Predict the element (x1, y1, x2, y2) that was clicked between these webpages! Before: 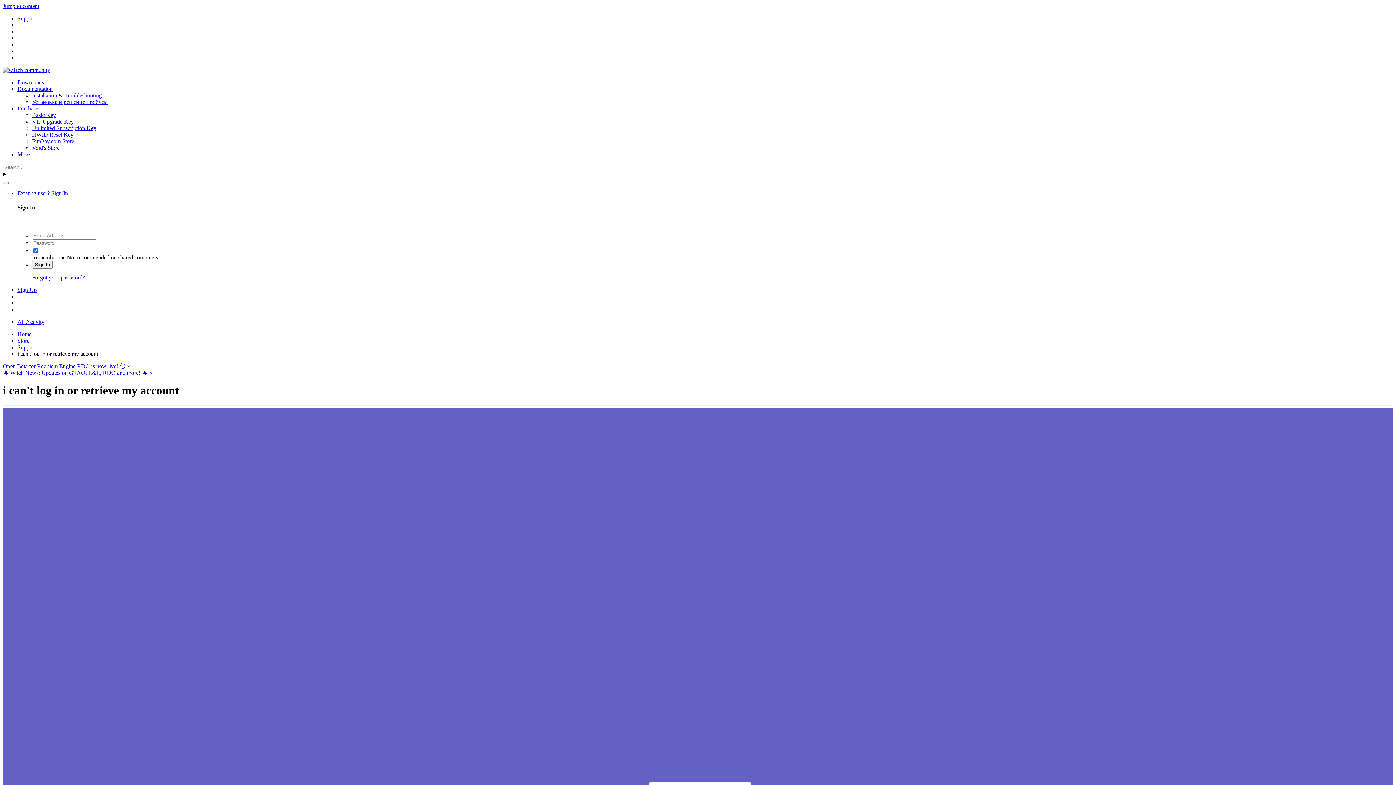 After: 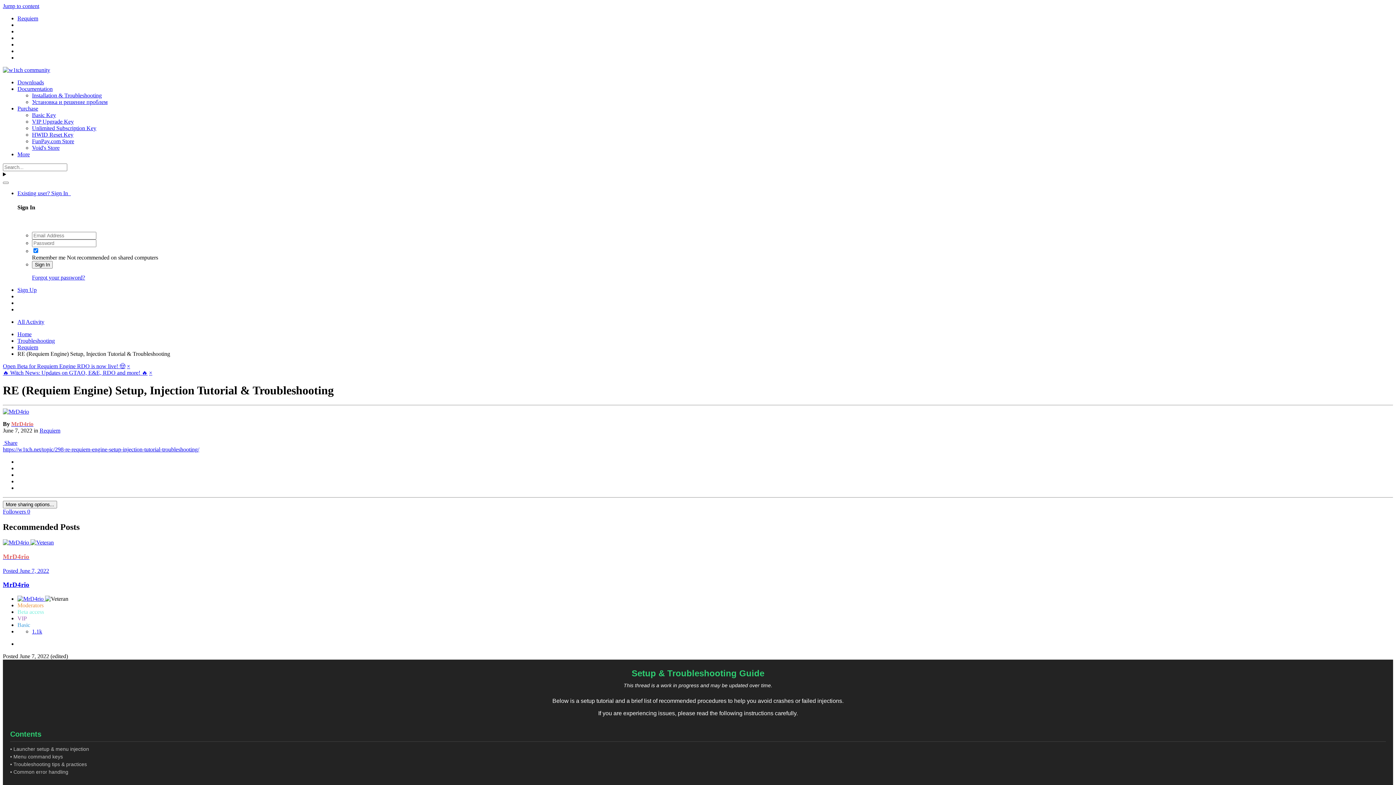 Action: bbox: (32, 92, 101, 98) label: Installation & Troubleshooting